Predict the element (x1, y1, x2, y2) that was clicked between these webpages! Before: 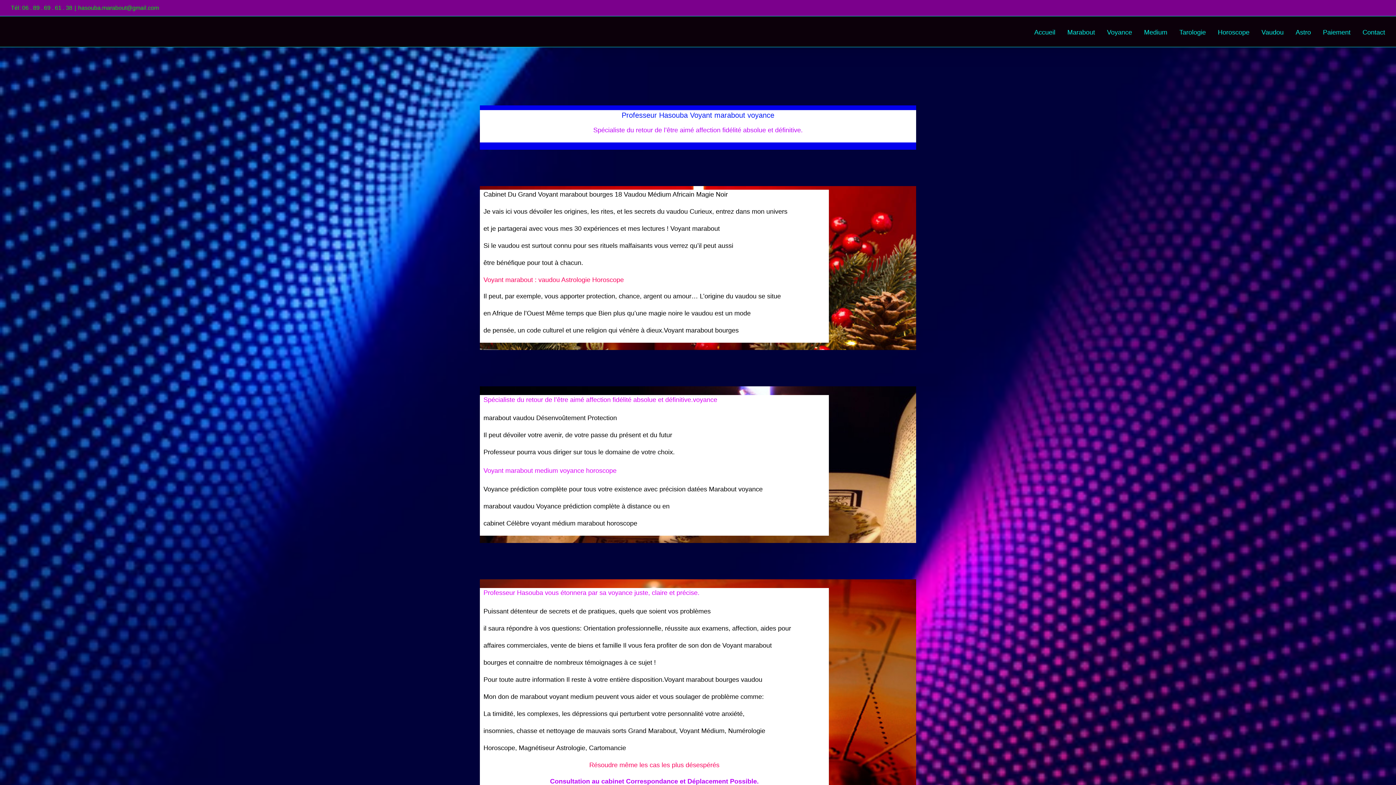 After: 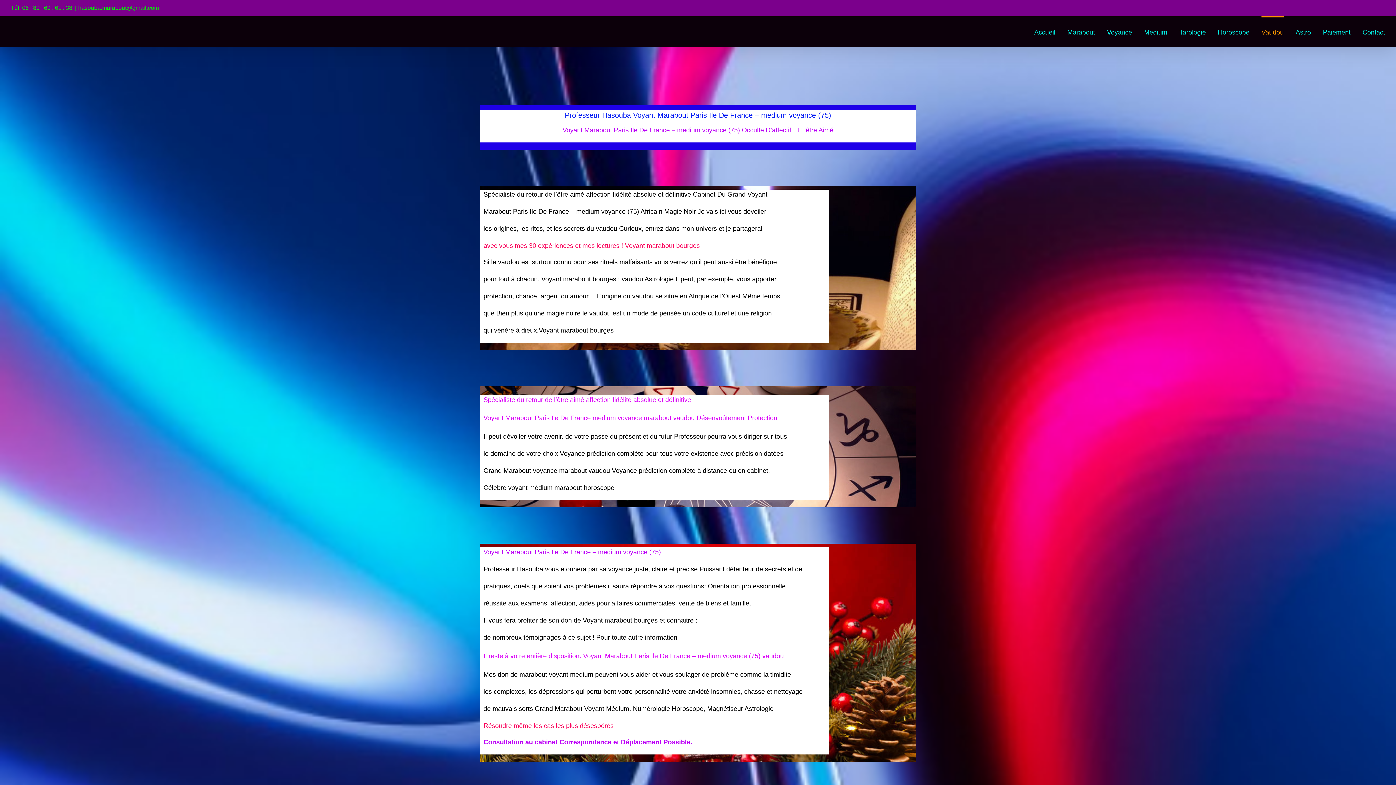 Action: label: Vaudou bbox: (1261, 16, 1284, 46)